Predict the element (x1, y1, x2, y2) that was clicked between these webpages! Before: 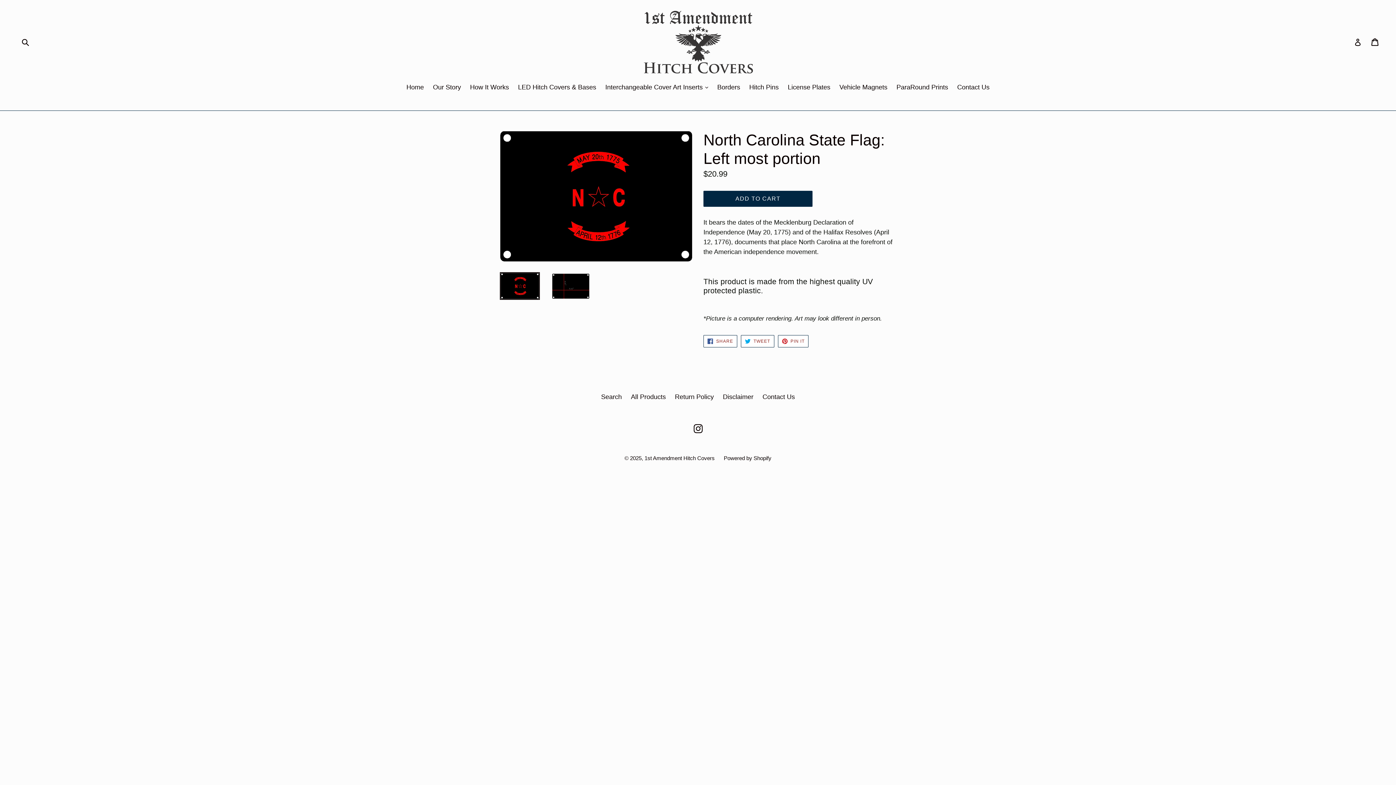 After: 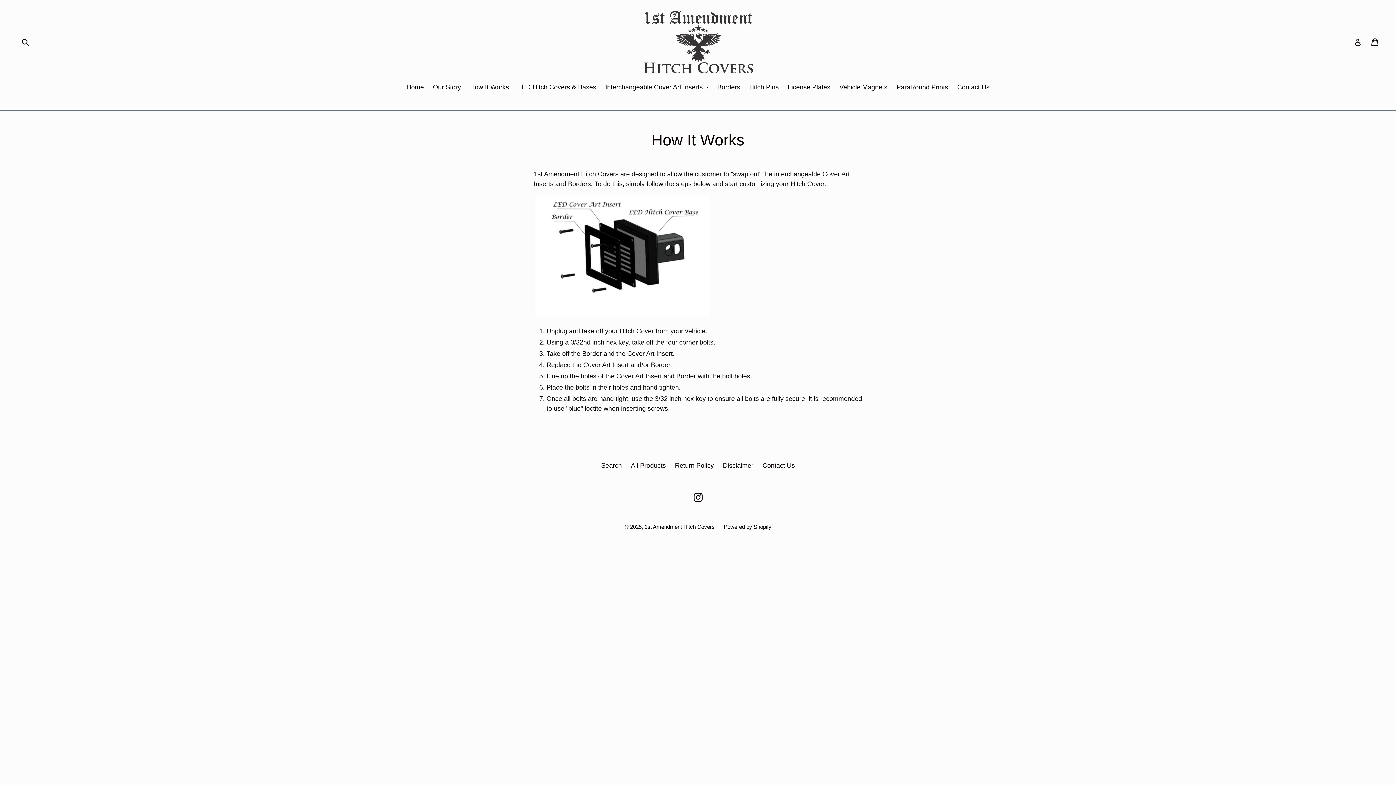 Action: bbox: (466, 82, 512, 93) label: How It Works